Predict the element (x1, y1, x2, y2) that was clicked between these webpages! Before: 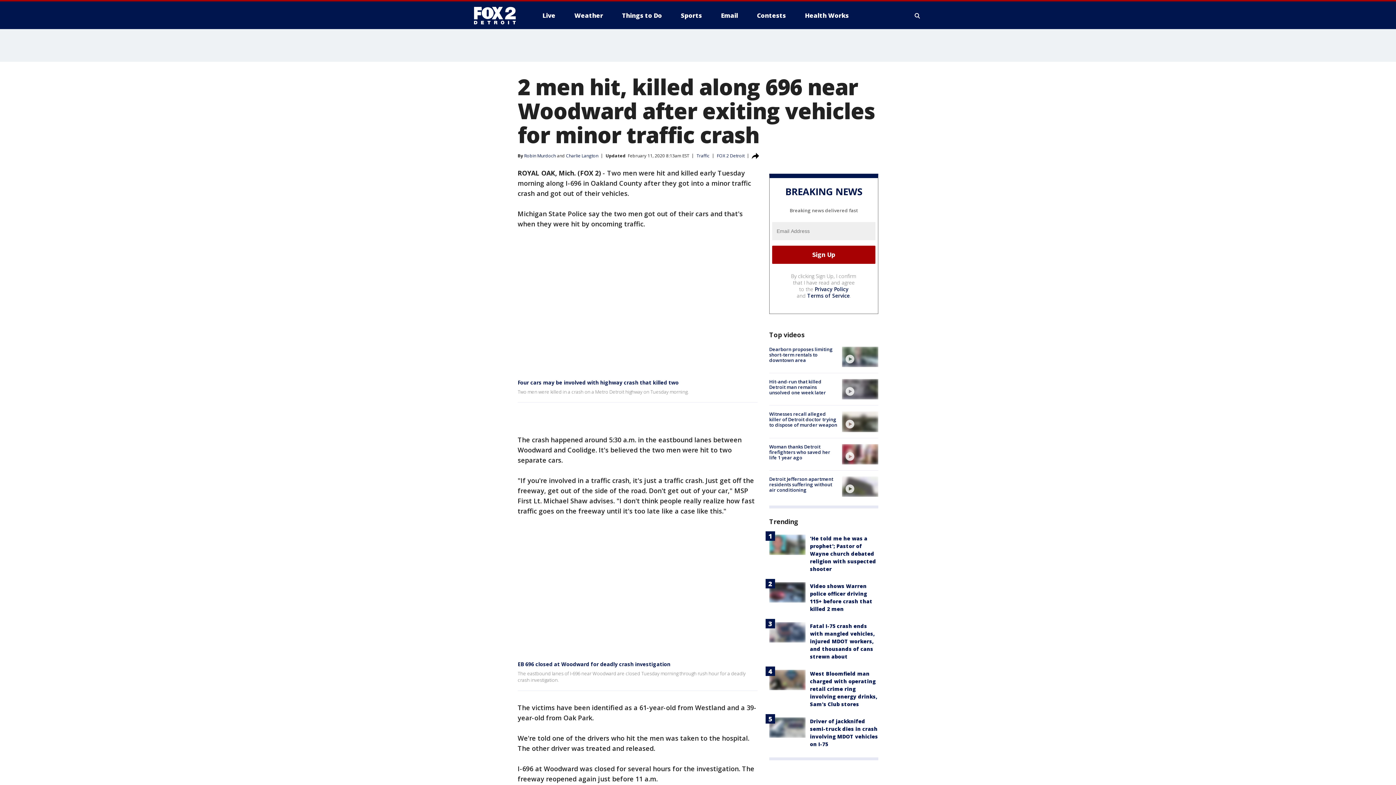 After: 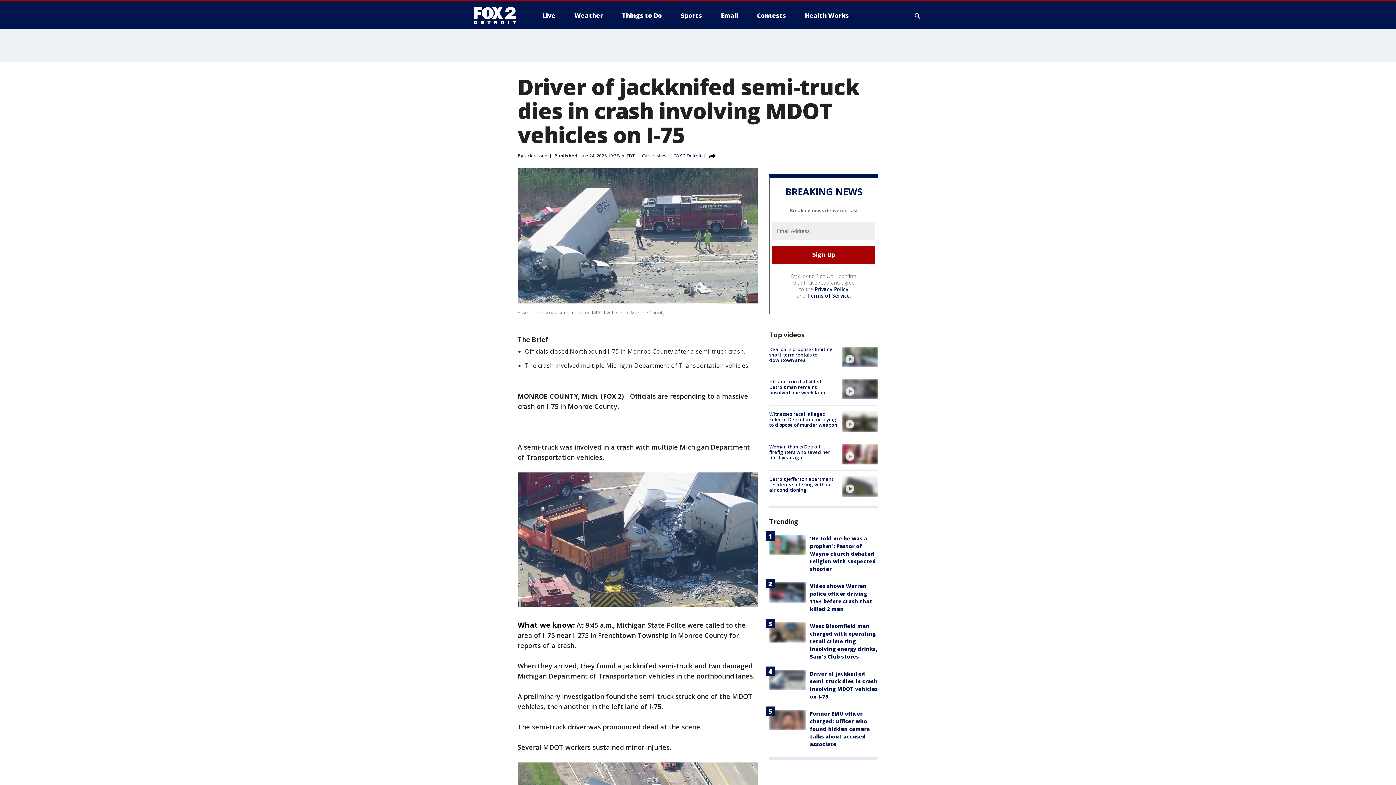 Action: bbox: (810, 718, 878, 748) label: Driver of jackknifed semi-truck dies in crash involving MDOT vehicles on I-75